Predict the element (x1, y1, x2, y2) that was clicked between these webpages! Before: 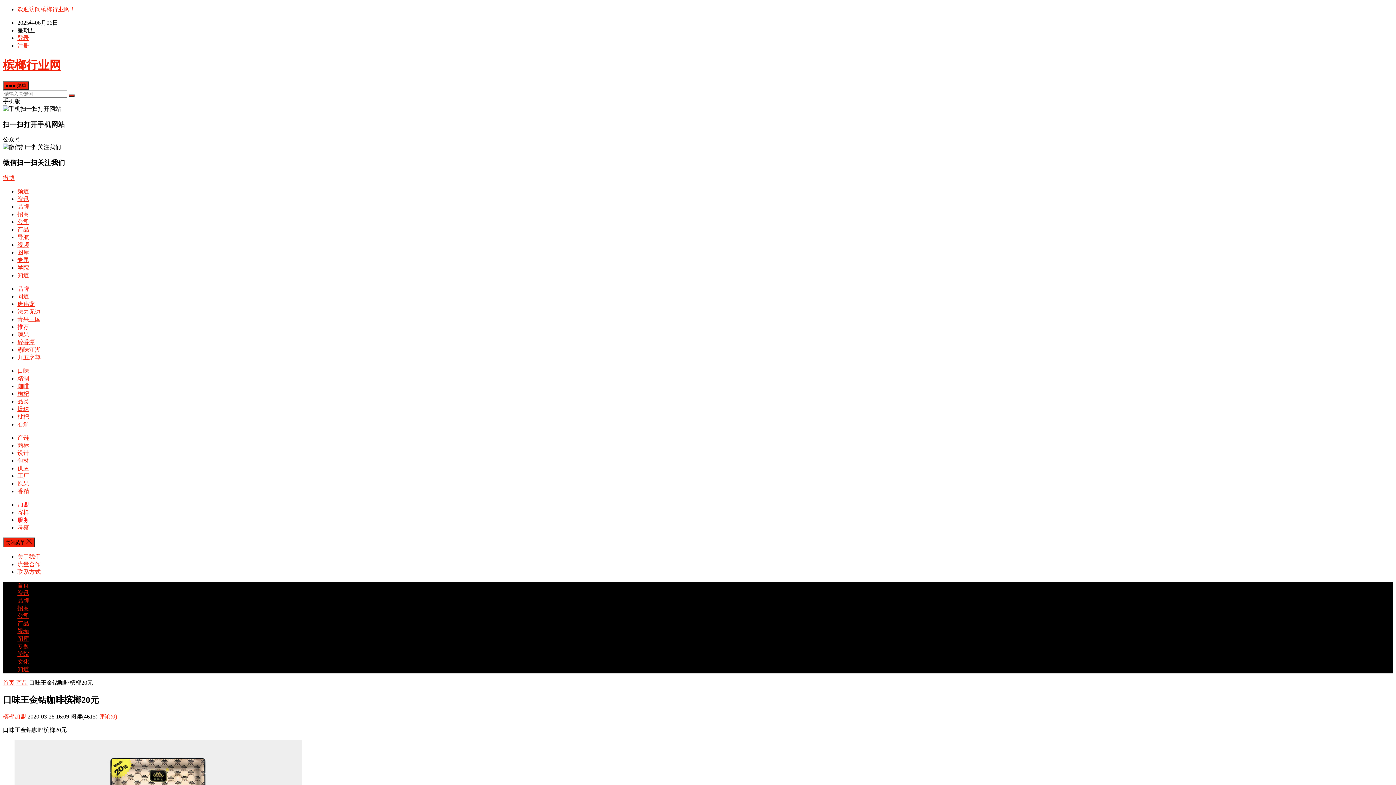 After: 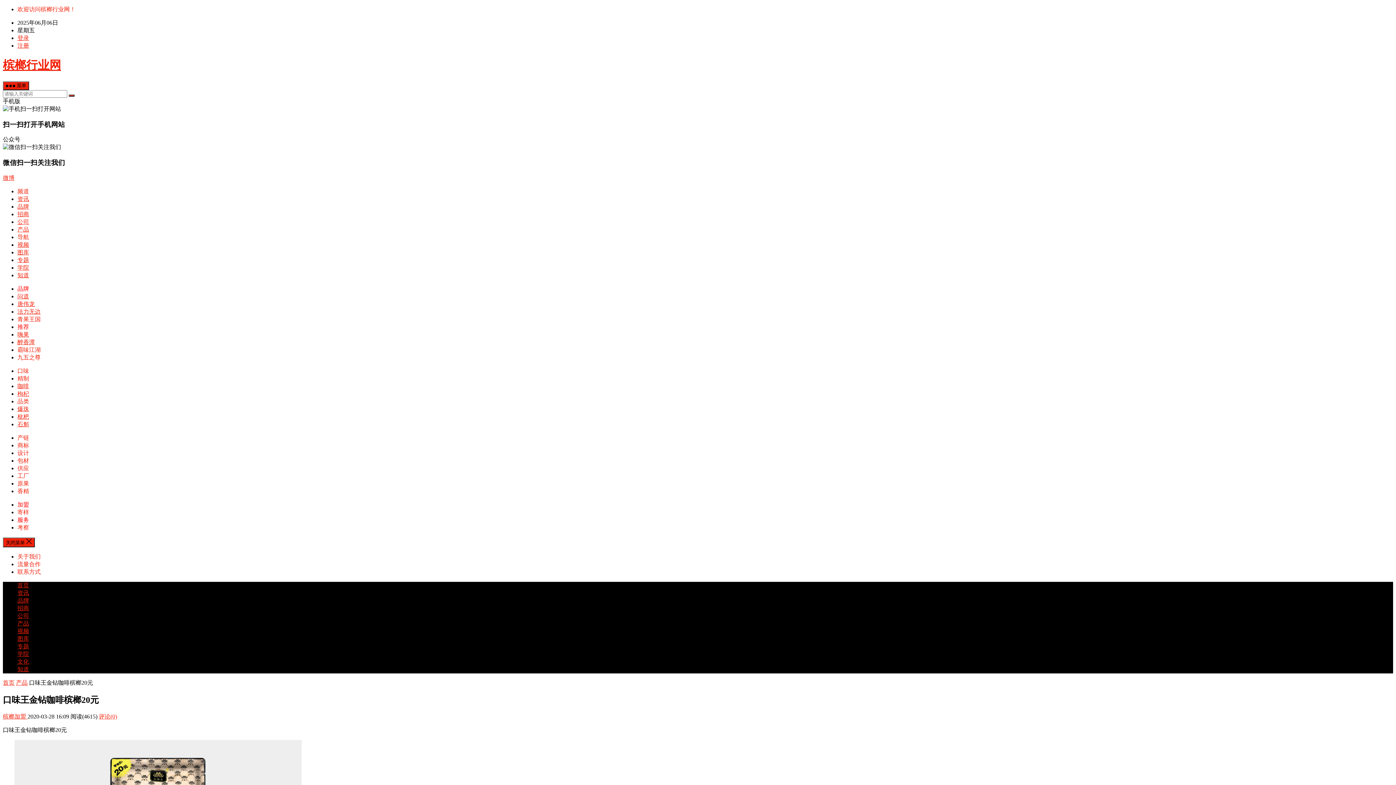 Action: label: 品类 bbox: (17, 398, 29, 404)